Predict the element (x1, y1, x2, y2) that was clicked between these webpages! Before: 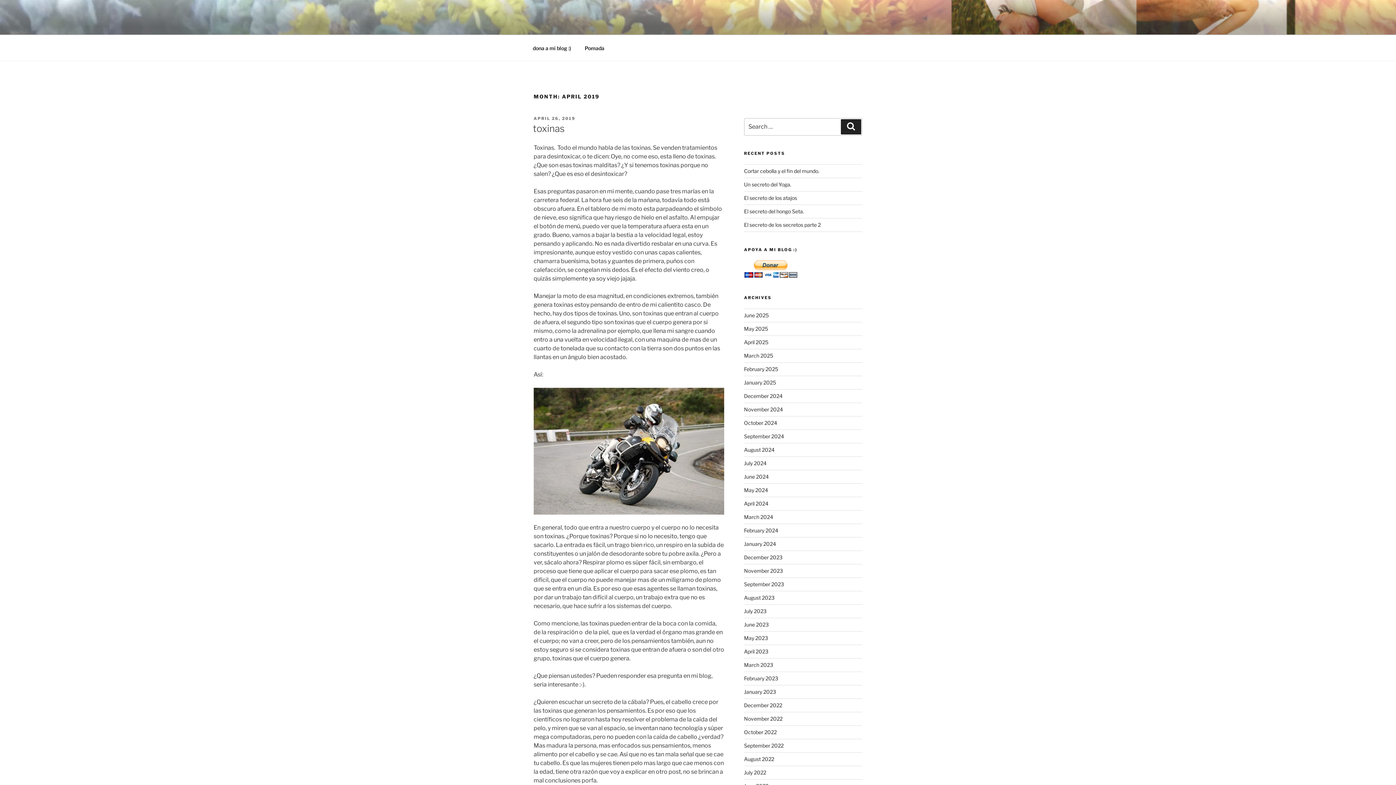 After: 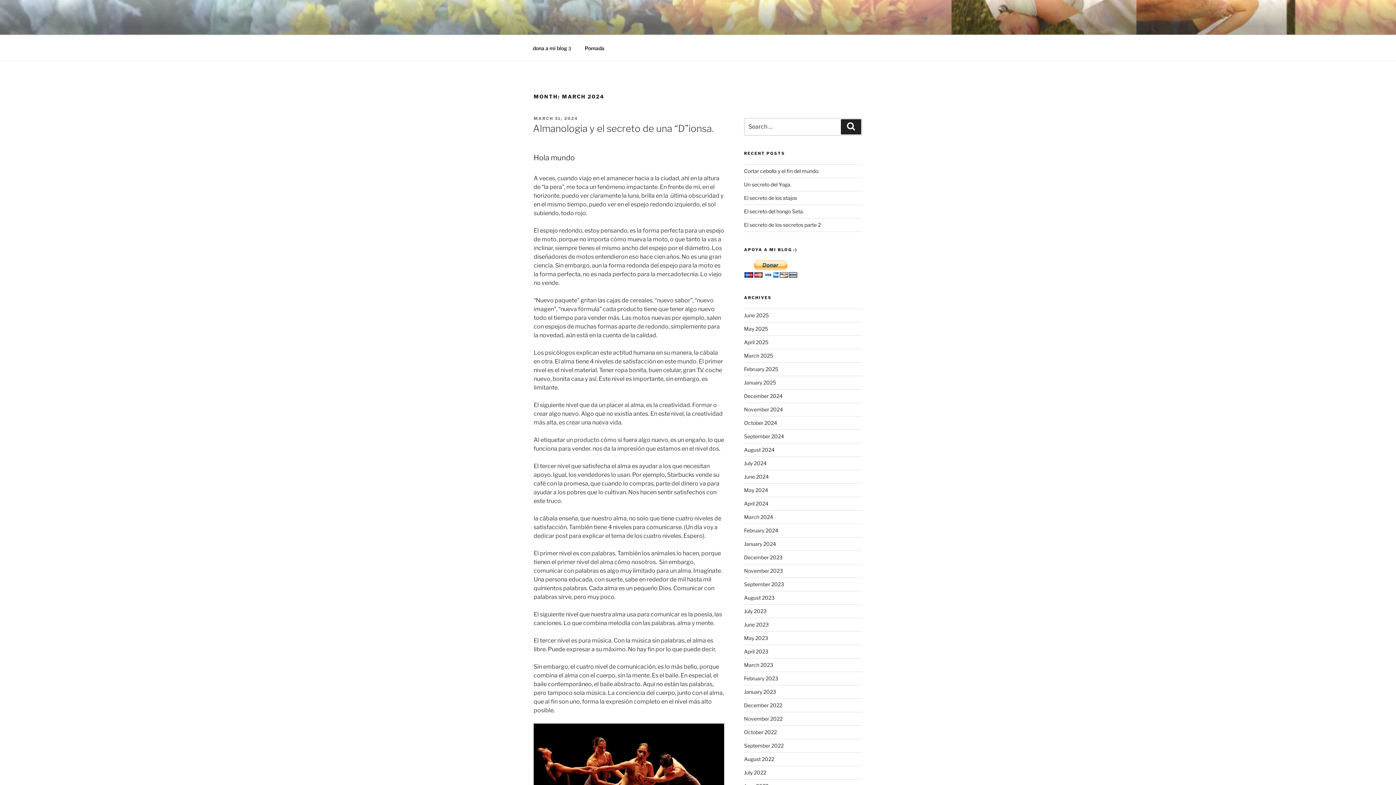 Action: bbox: (744, 514, 773, 520) label: March 2024